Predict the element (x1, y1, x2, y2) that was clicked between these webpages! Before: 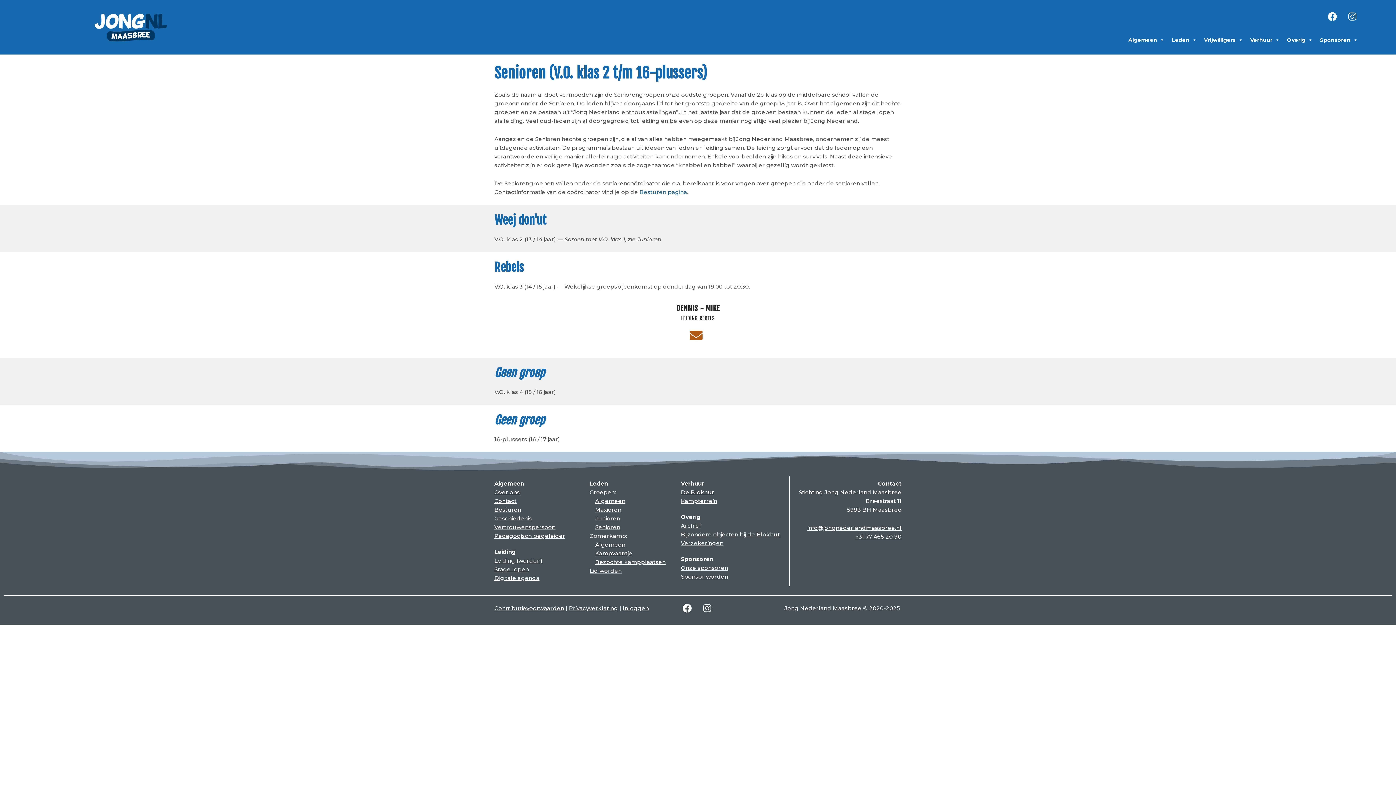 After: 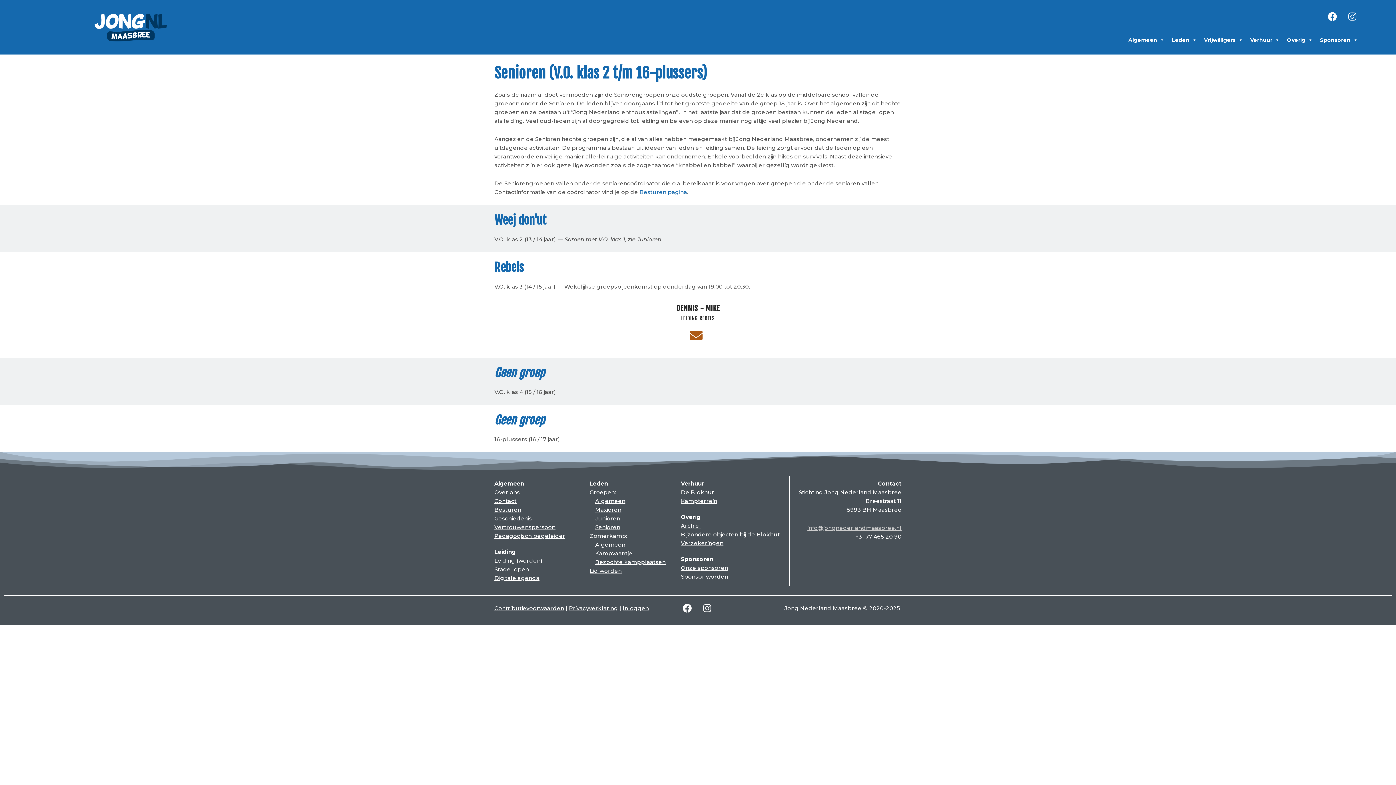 Action: bbox: (807, 524, 901, 531) label: info@jongnederlandmaasbree.nl